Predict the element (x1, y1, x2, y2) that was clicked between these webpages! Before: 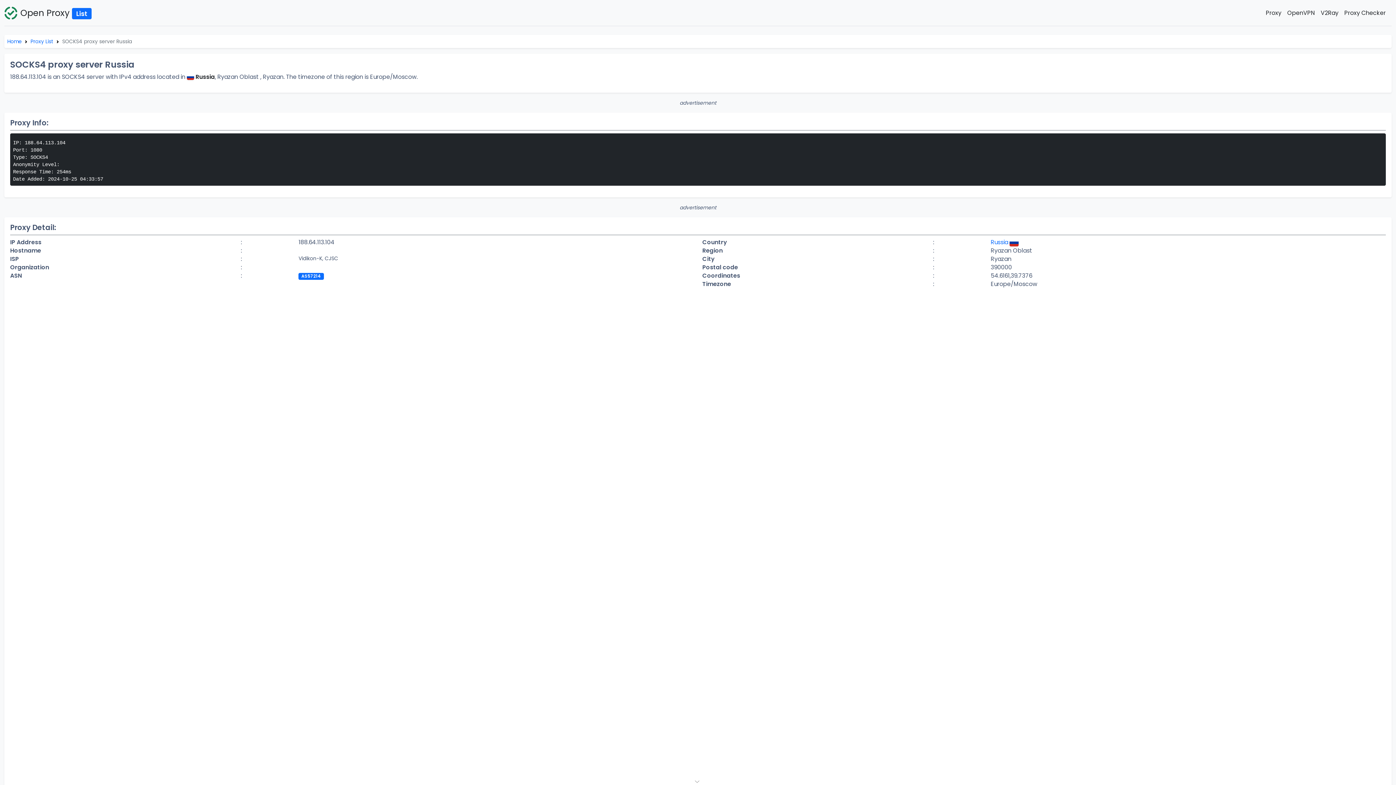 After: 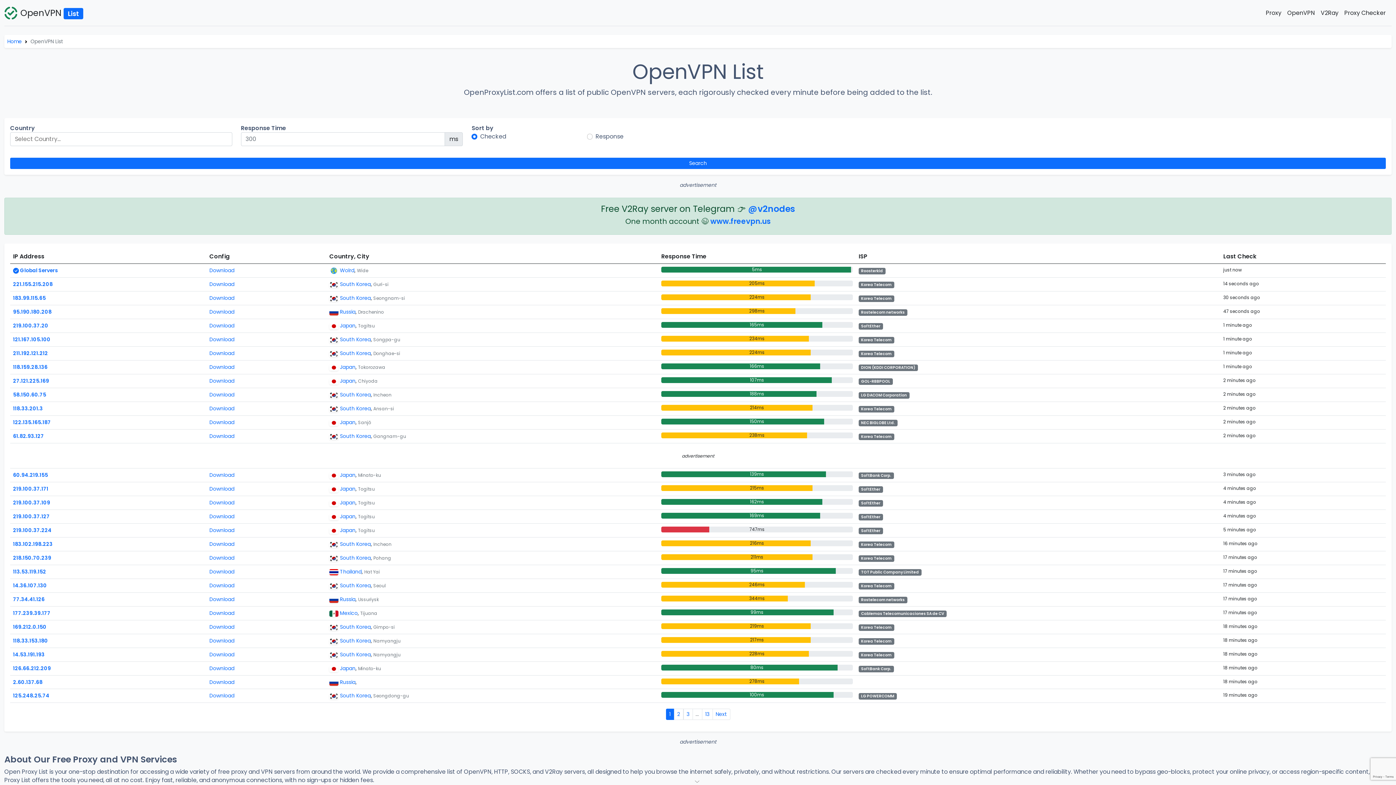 Action: label: OpenVPN bbox: (1287, 5, 1315, 20)